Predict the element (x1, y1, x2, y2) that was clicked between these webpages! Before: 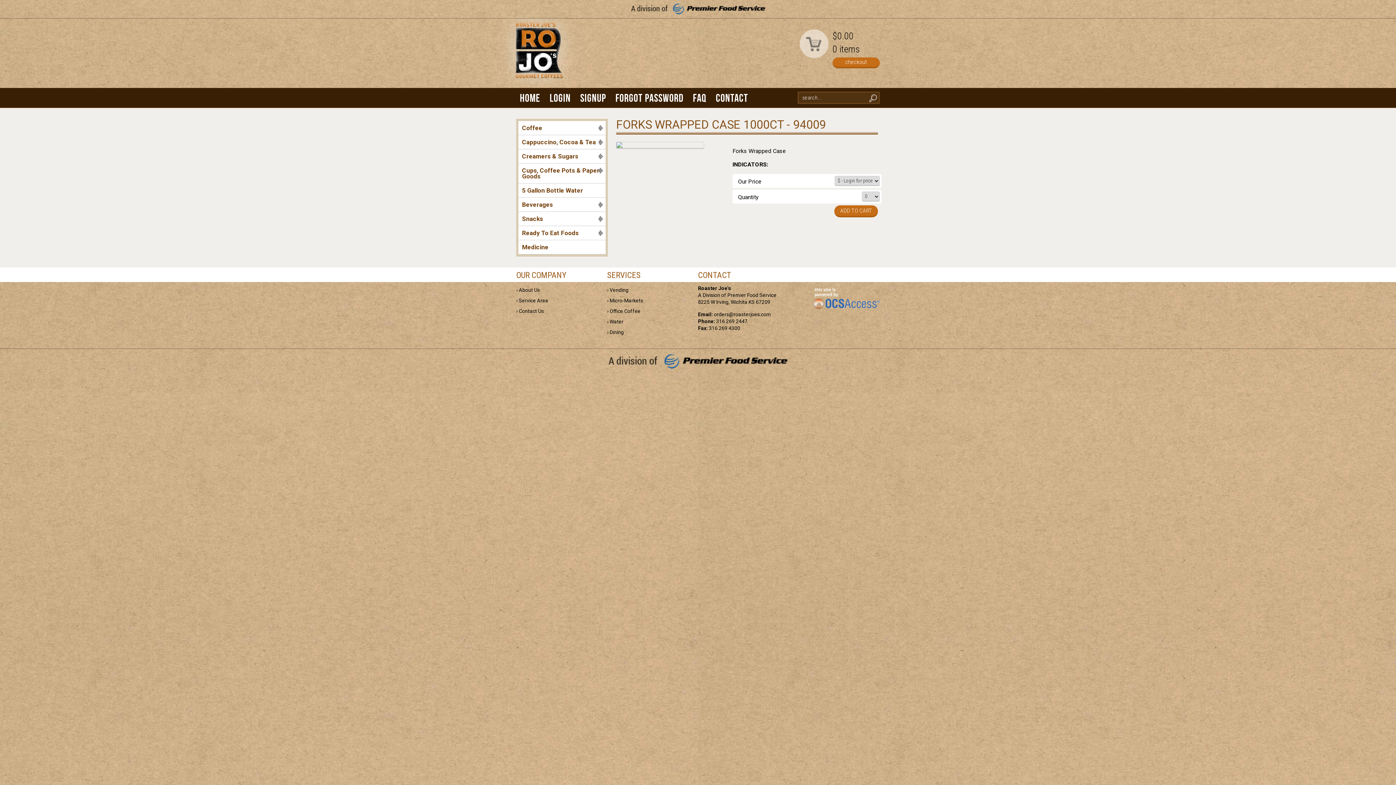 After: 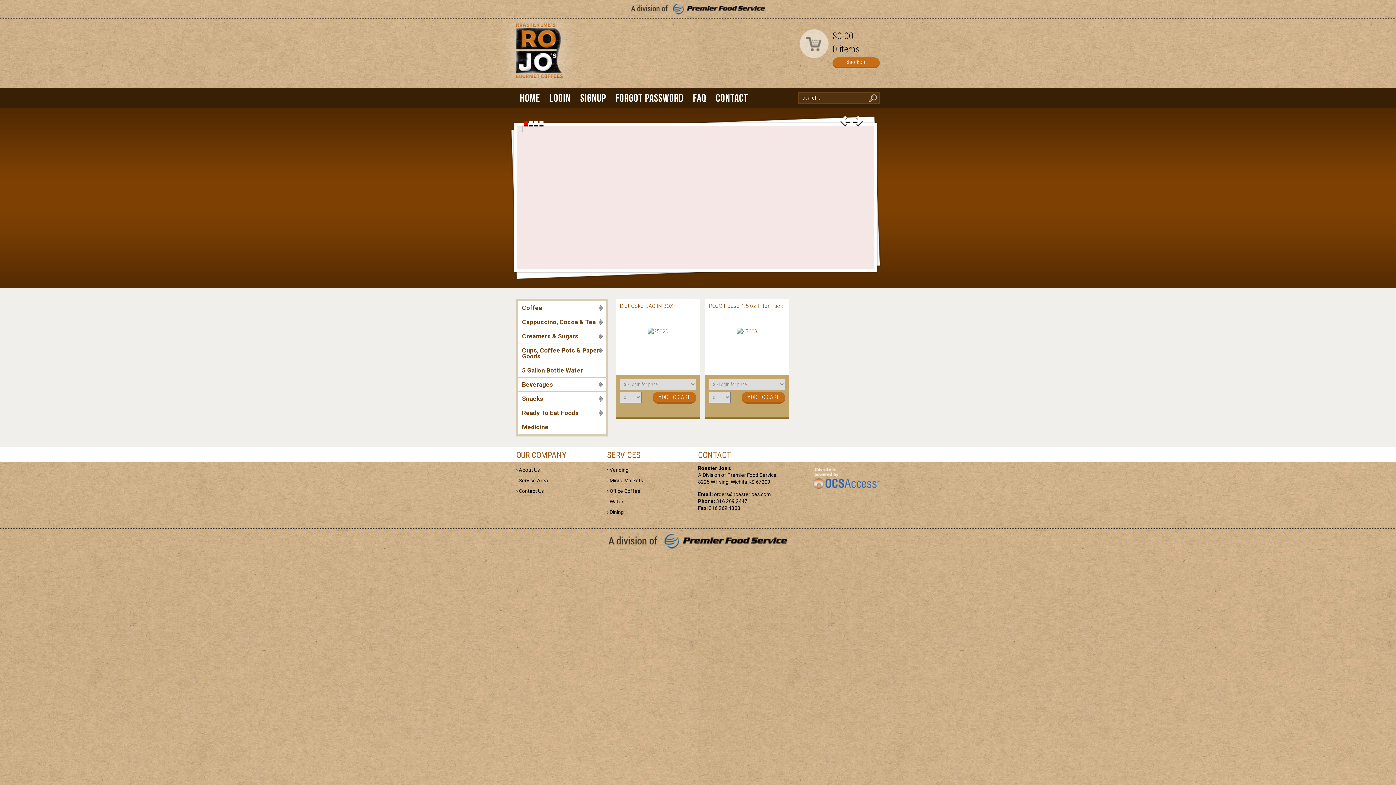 Action: bbox: (494, 18, 581, 95) label: Roaster Joe's | Gourmet Coffees